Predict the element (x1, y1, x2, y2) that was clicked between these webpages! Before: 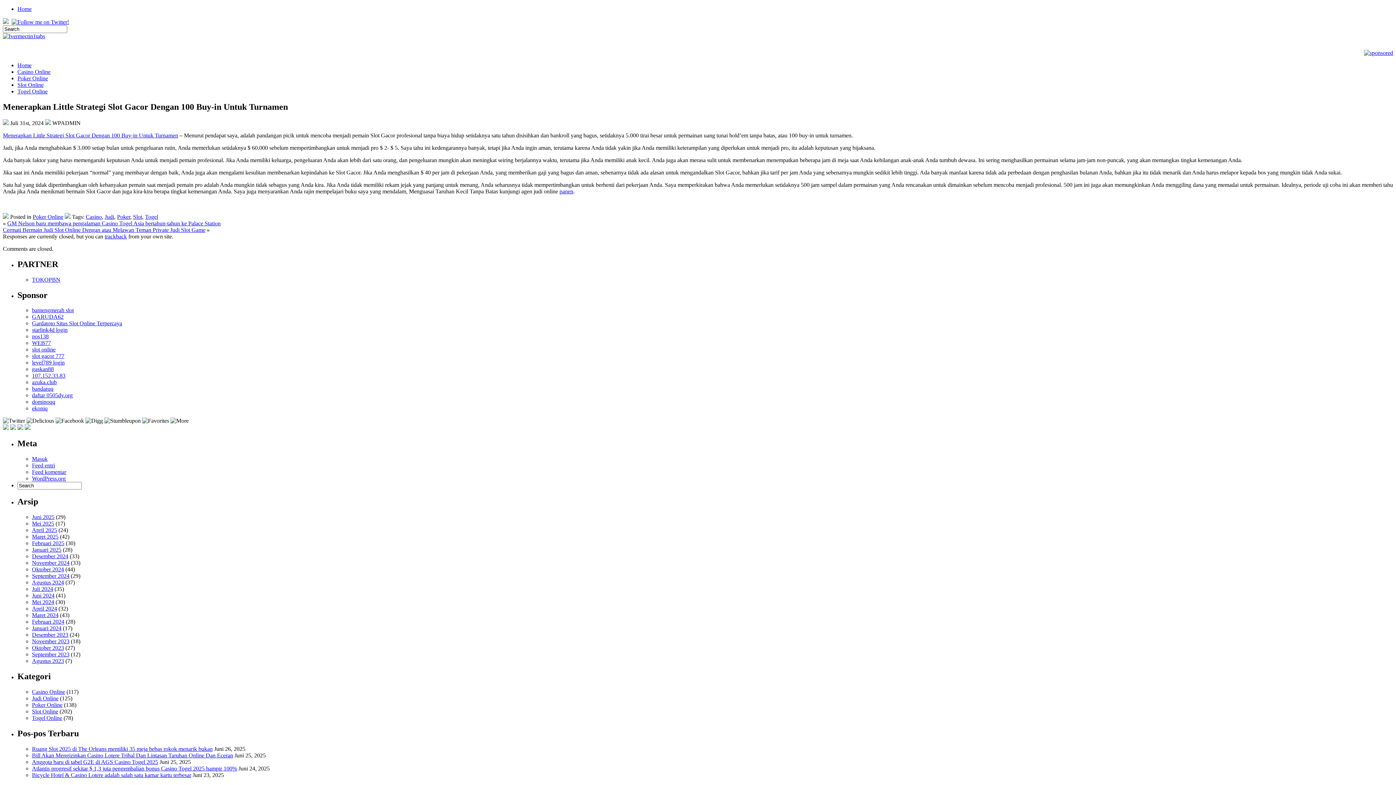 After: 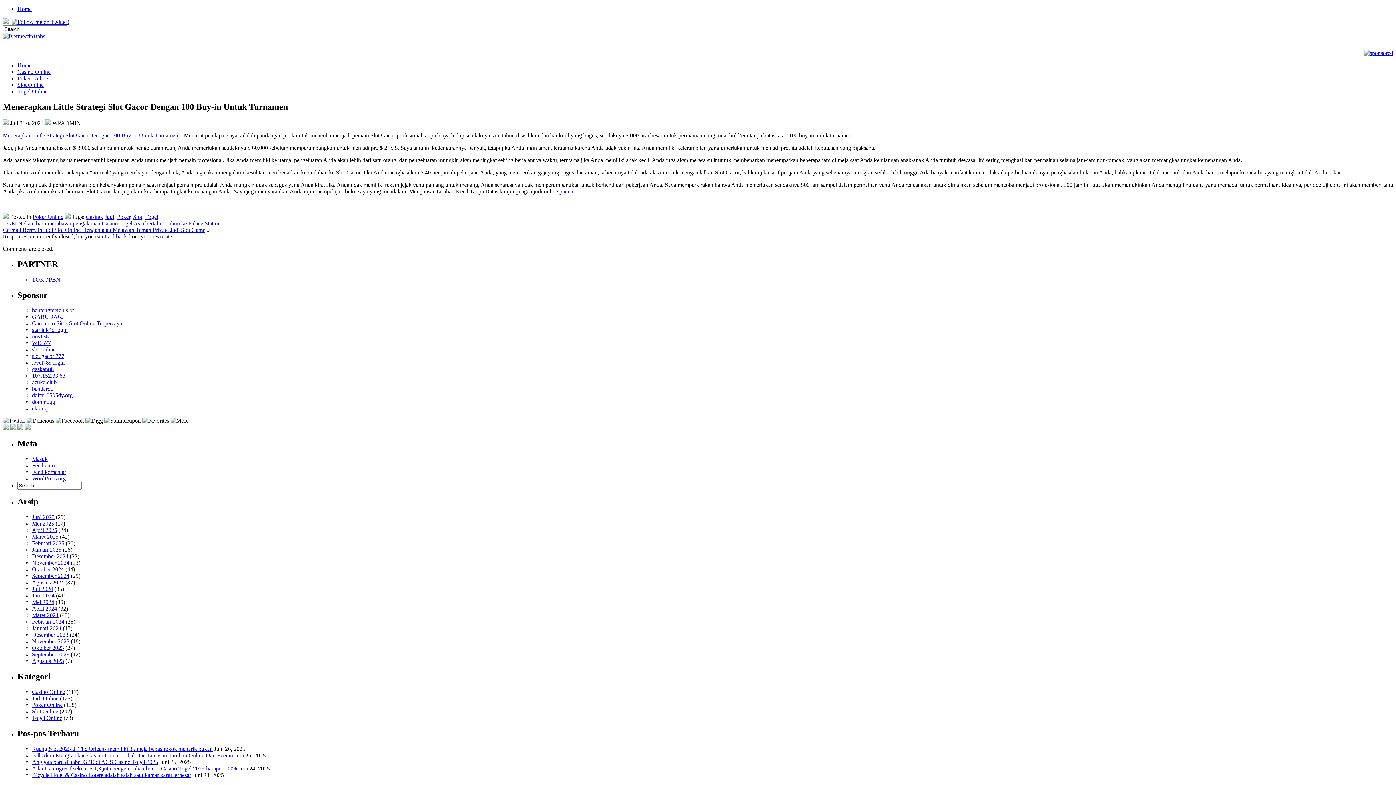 Action: bbox: (24, 425, 30, 431)